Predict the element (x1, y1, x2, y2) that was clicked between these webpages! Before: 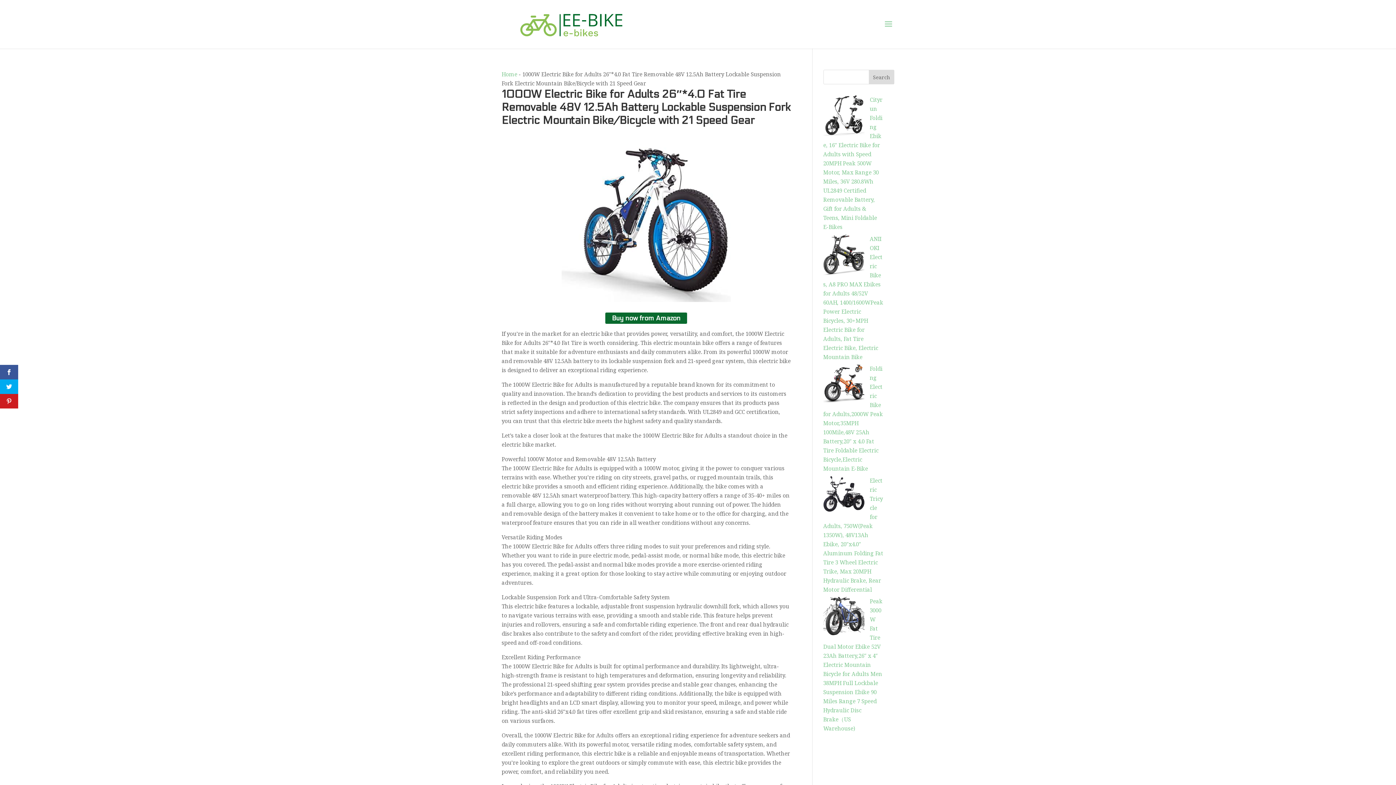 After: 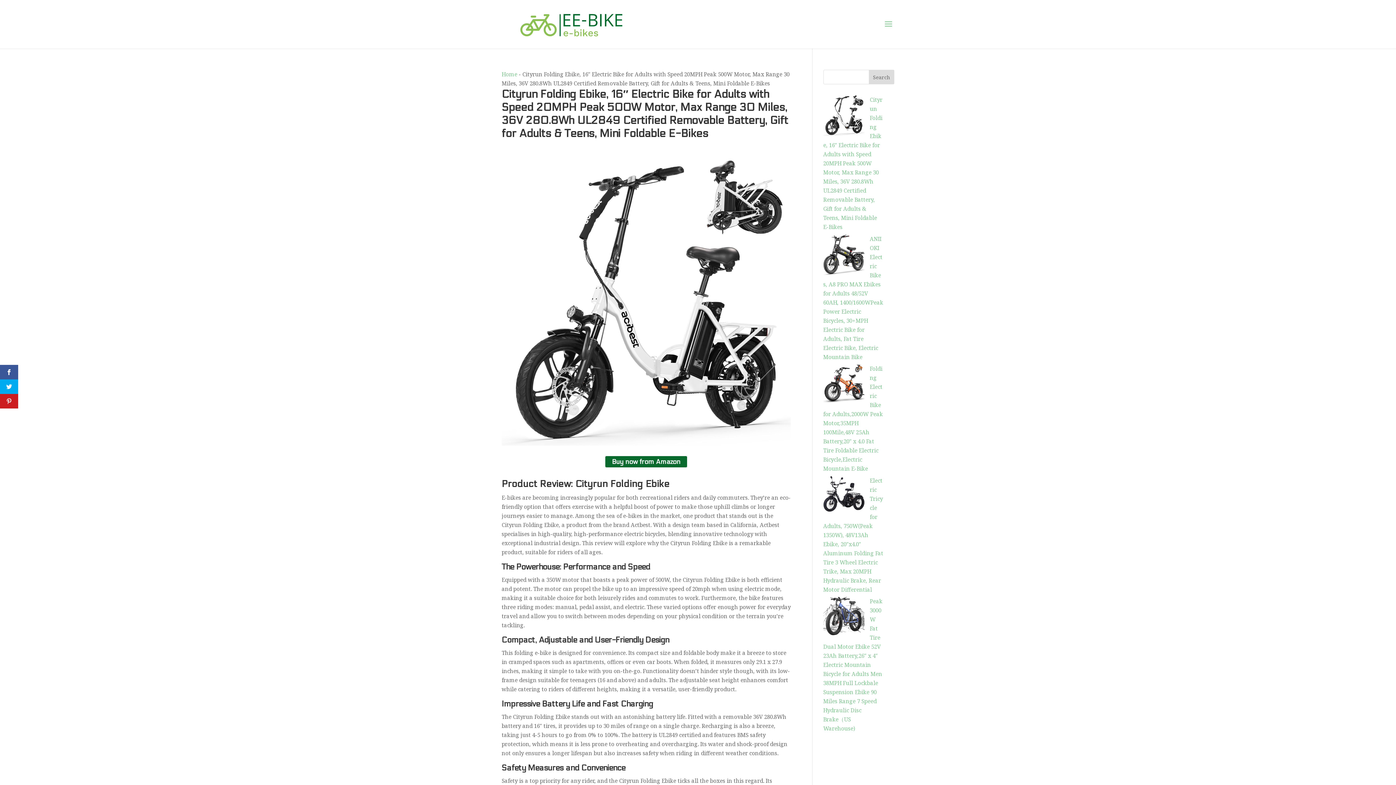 Action: bbox: (823, 96, 882, 230) label: Cityrun Folding Ebike, 16″ Electric Bike for Adults with Speed 20MPH Peak 500W Motor, Max Range 30 Miles, 36V 280.8Wh UL2849 Certified Removable Battery, Gift for Adults & Teens, Mini Foldable E-Bikes